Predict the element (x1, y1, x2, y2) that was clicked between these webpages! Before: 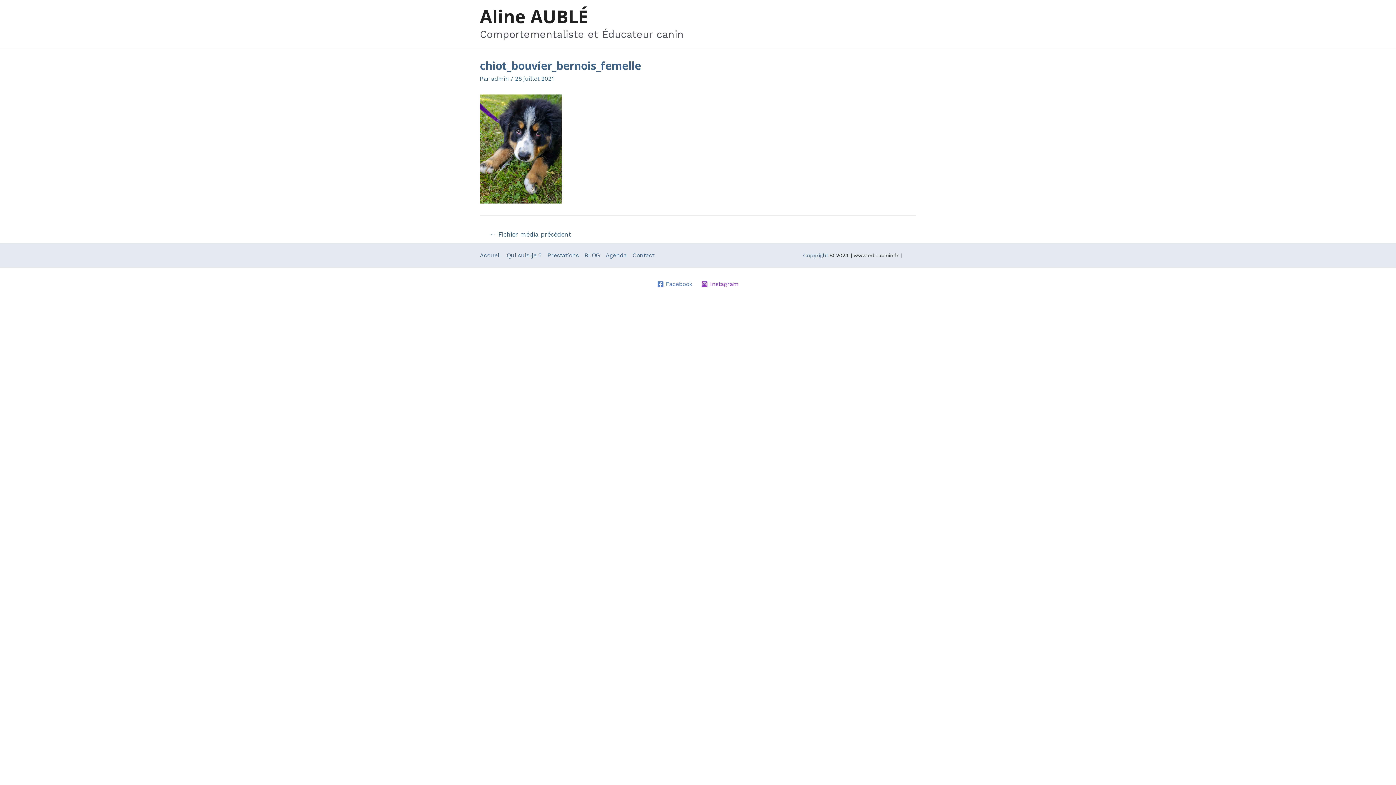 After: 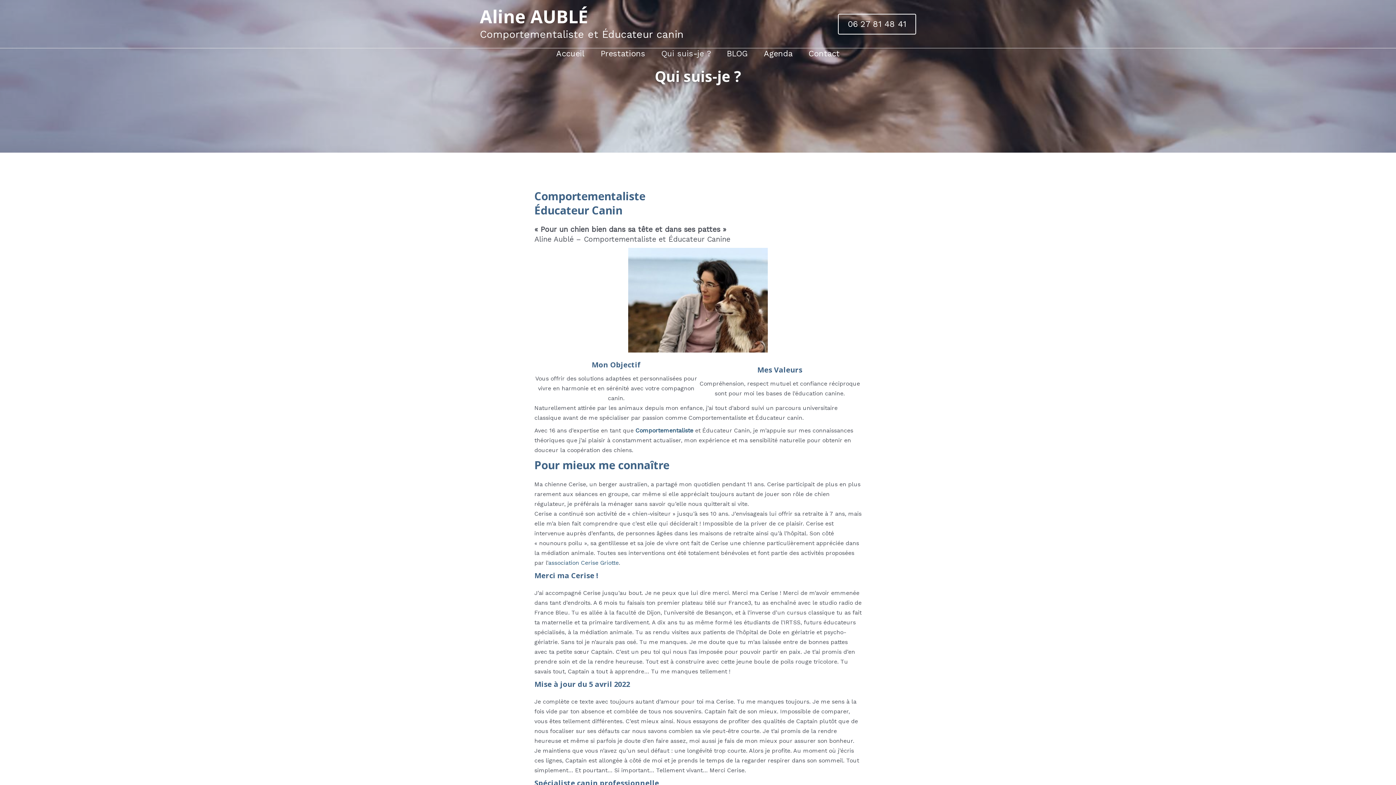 Action: label: Qui suis-je ? bbox: (653, 48, 718, 59)